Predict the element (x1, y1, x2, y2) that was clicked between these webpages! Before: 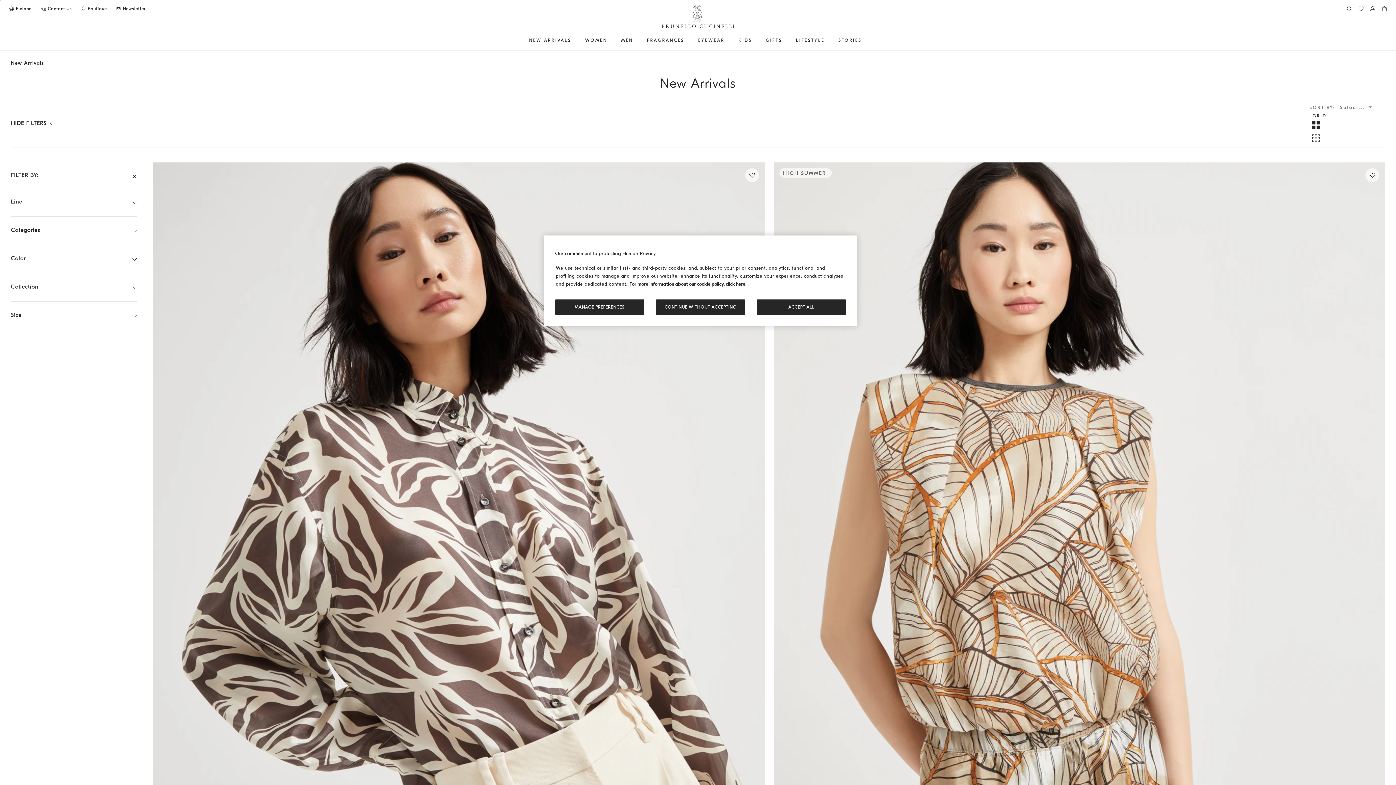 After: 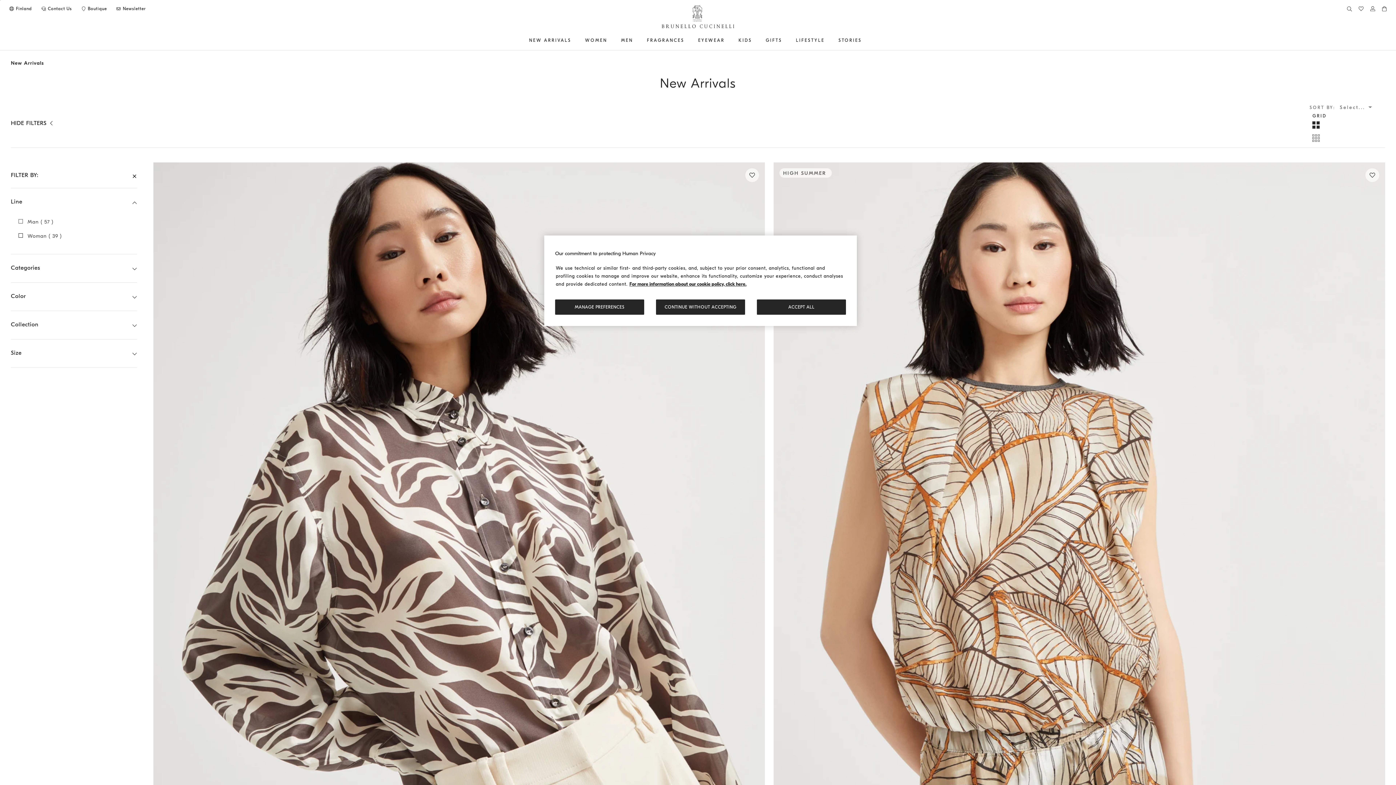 Action: bbox: (132, 198, 137, 205) label: Show filter line